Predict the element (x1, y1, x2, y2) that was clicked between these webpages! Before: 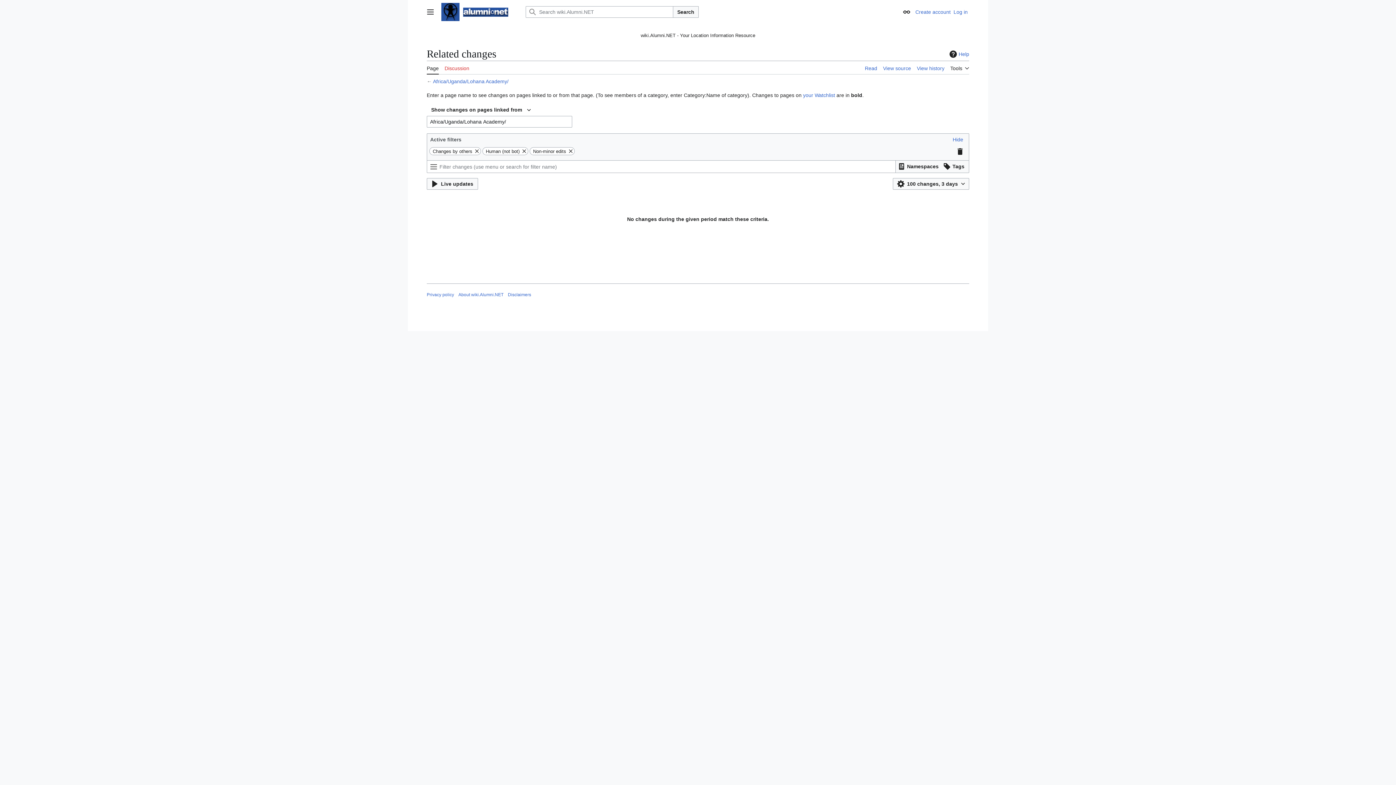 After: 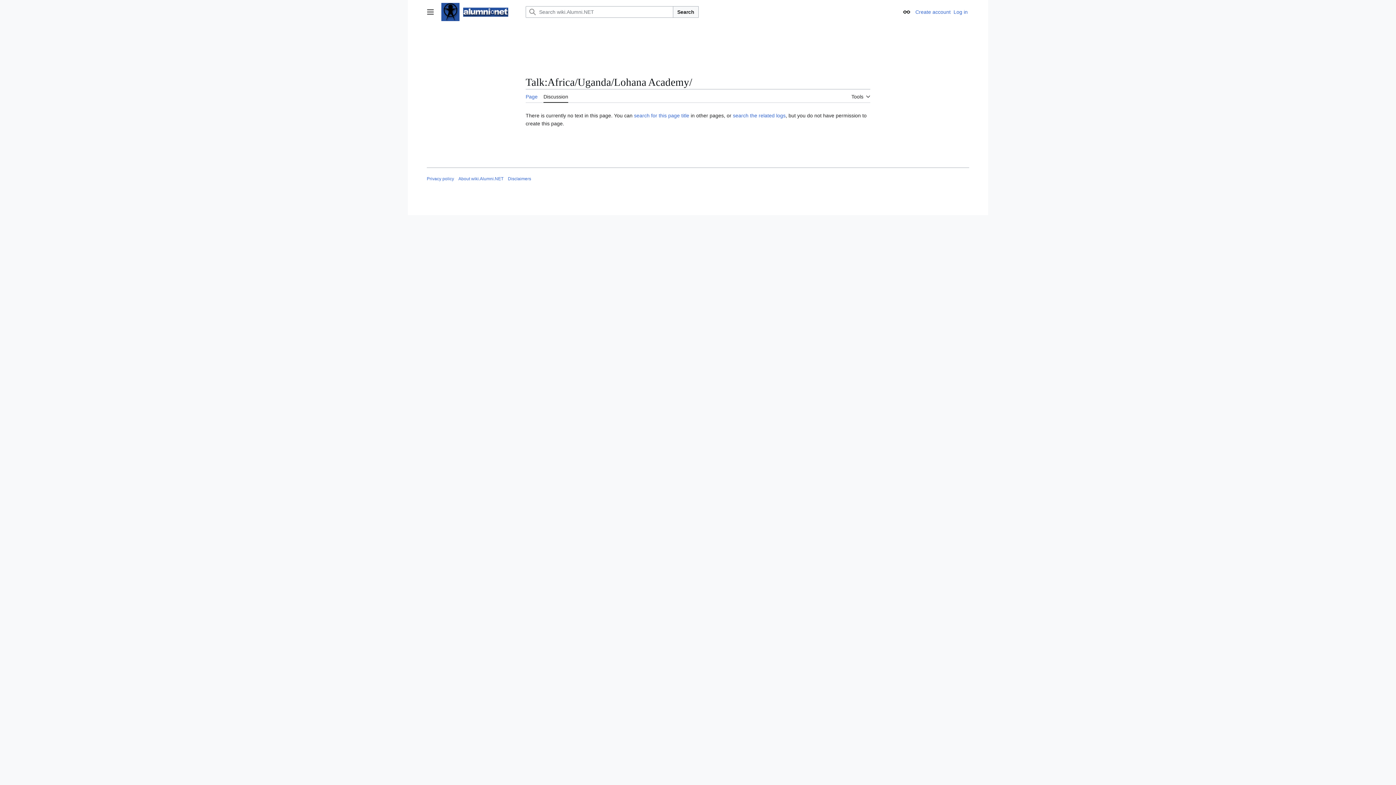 Action: bbox: (444, 61, 469, 74) label: Discussion